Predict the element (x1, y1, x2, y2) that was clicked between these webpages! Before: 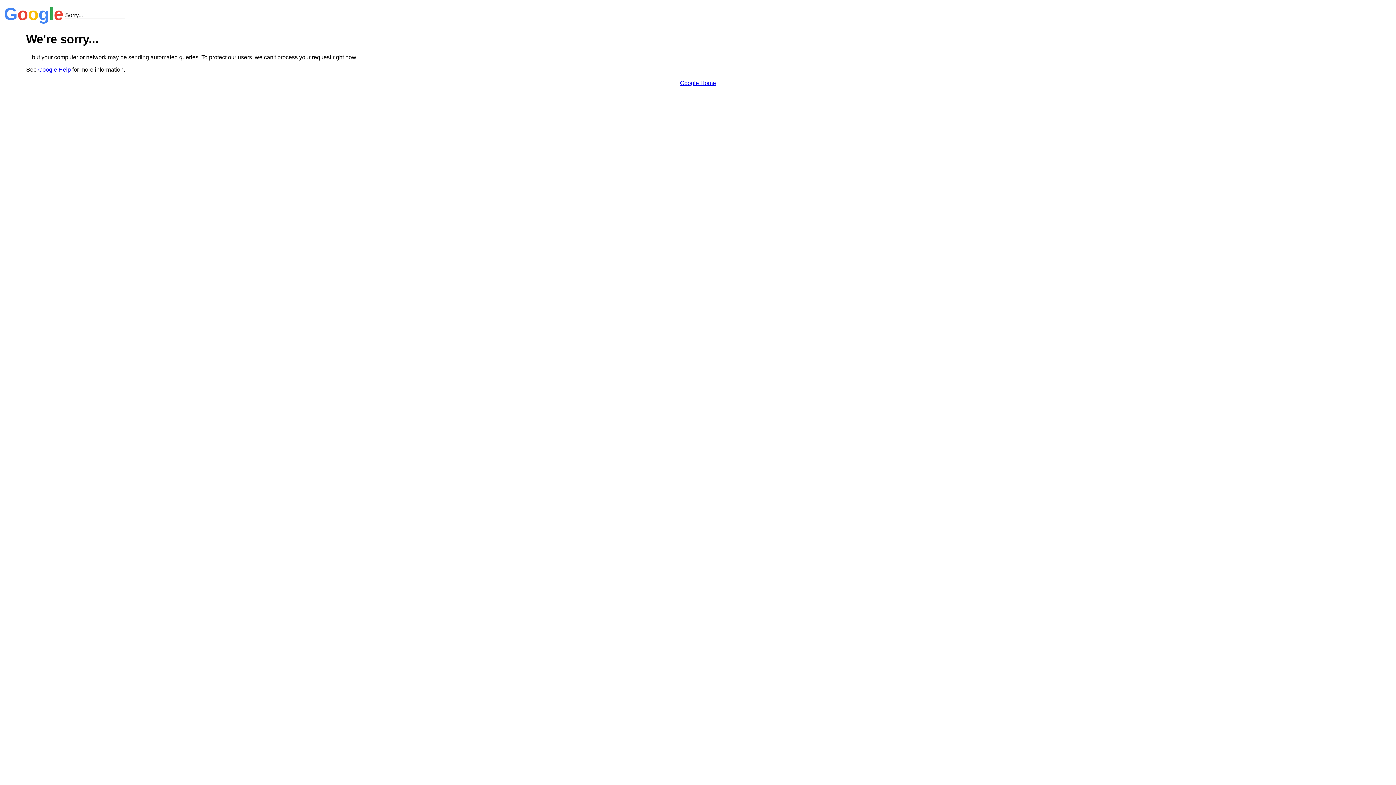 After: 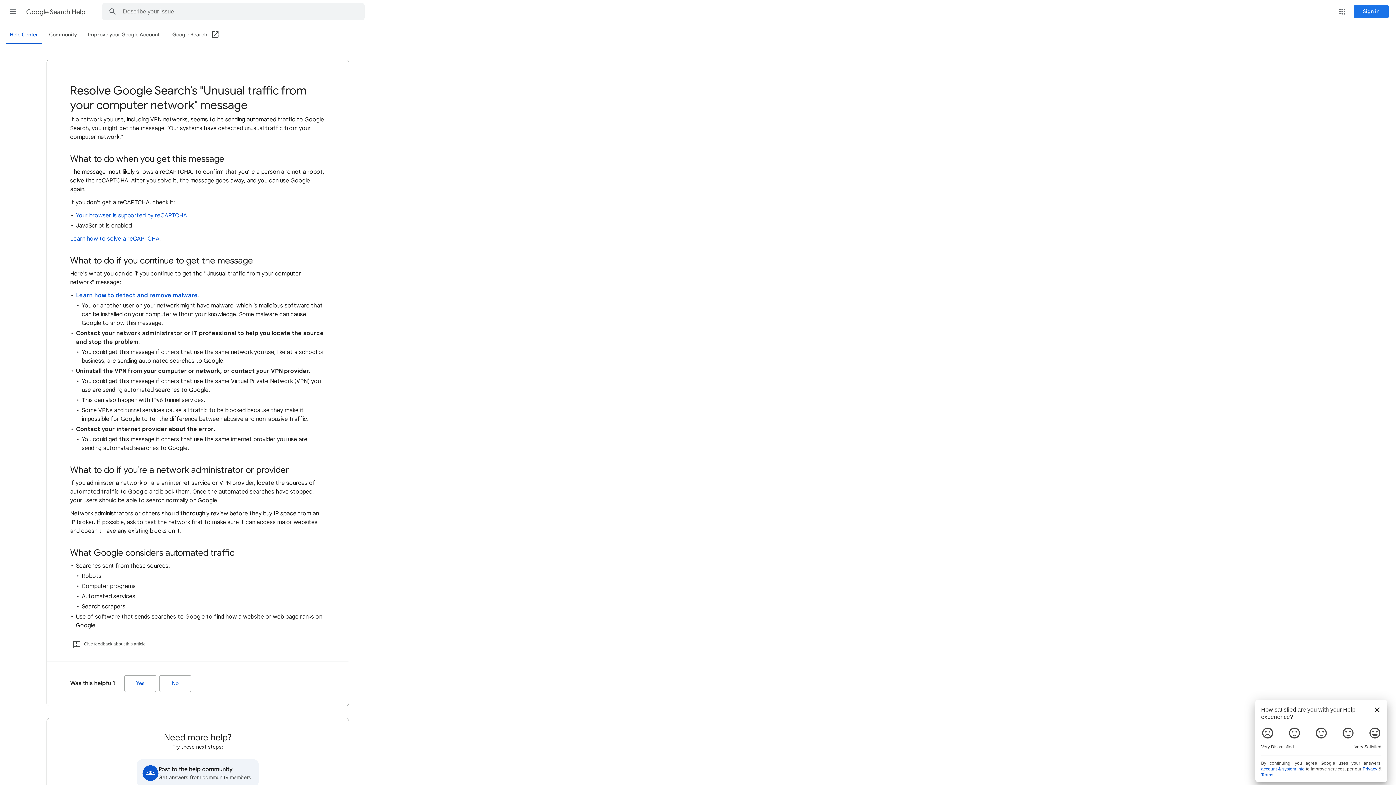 Action: label: Google Help bbox: (38, 66, 70, 72)